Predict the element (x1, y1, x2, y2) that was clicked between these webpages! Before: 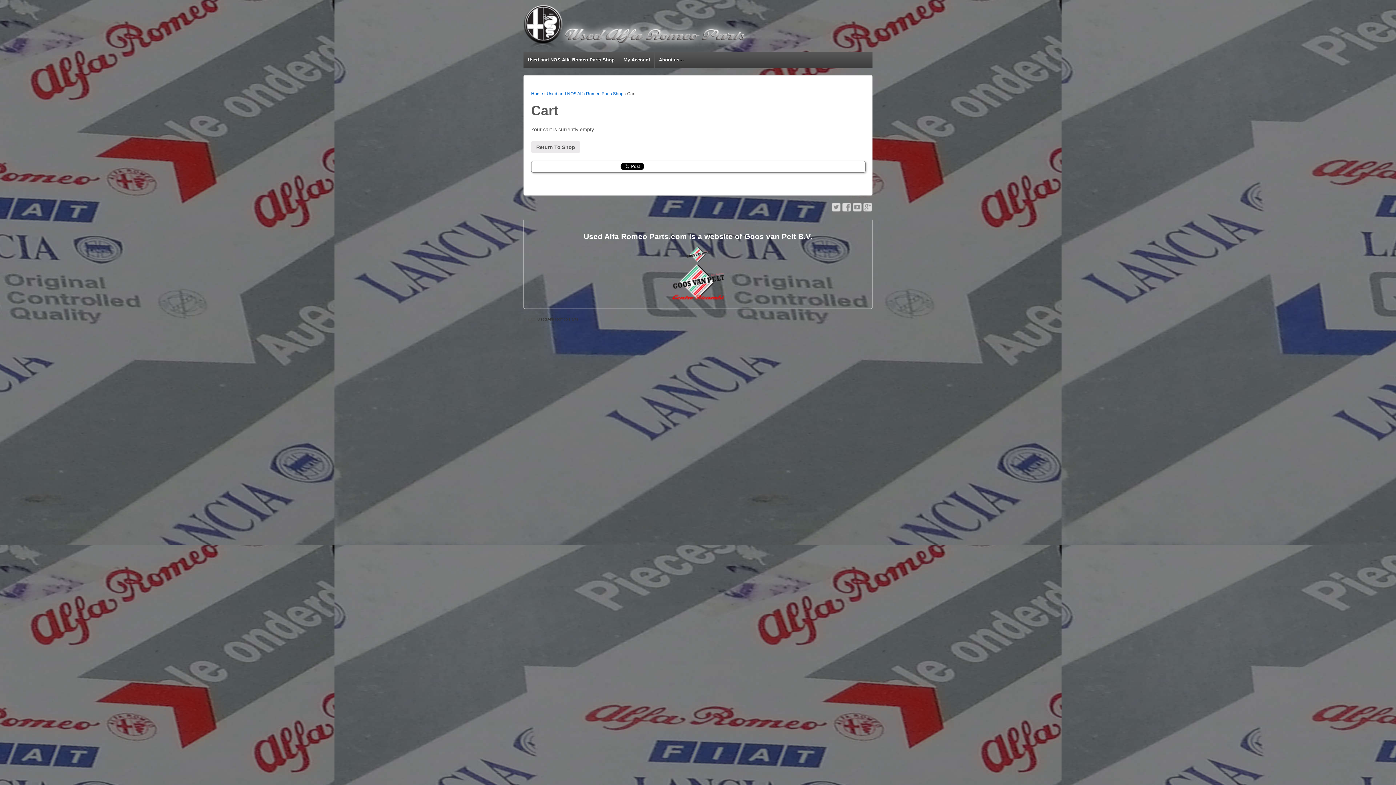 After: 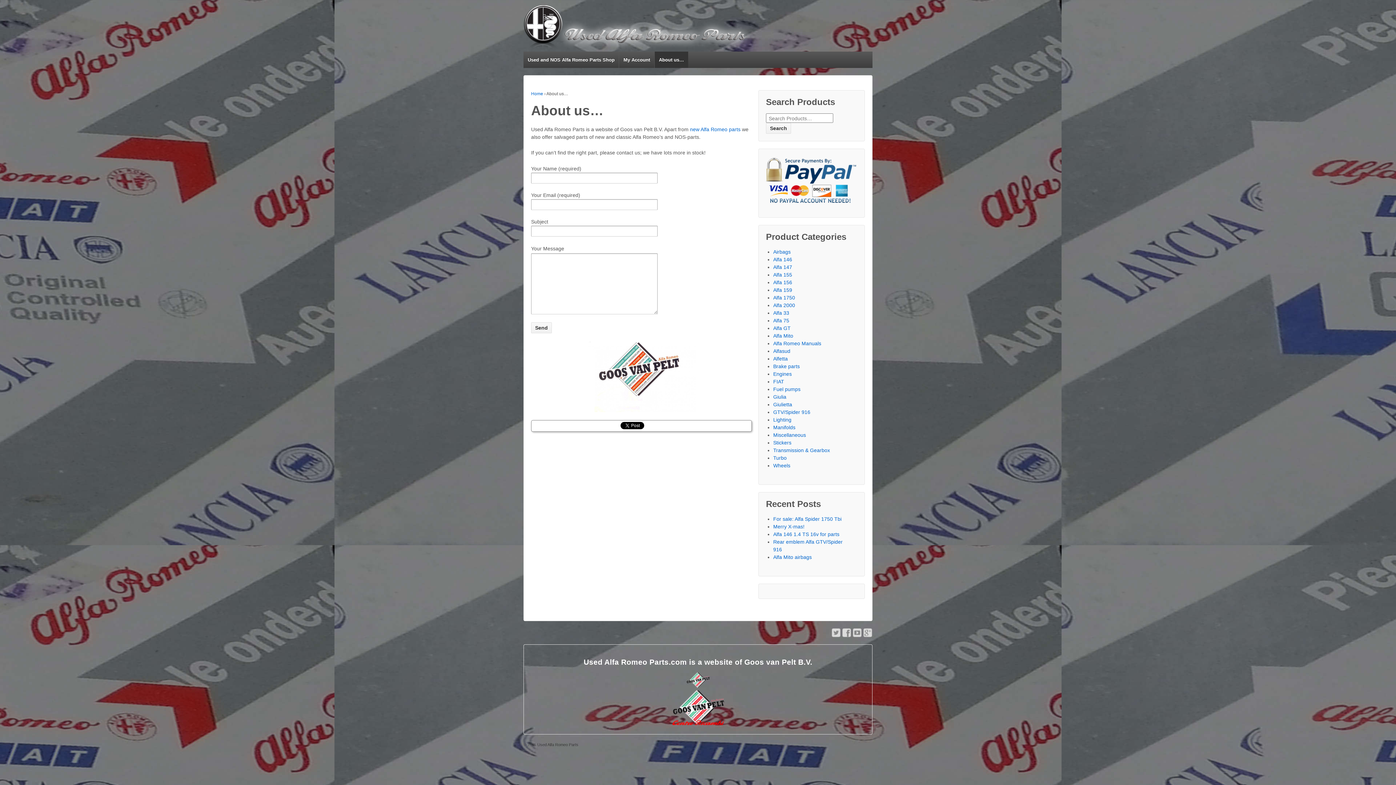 Action: label: About us… bbox: (654, 51, 688, 68)